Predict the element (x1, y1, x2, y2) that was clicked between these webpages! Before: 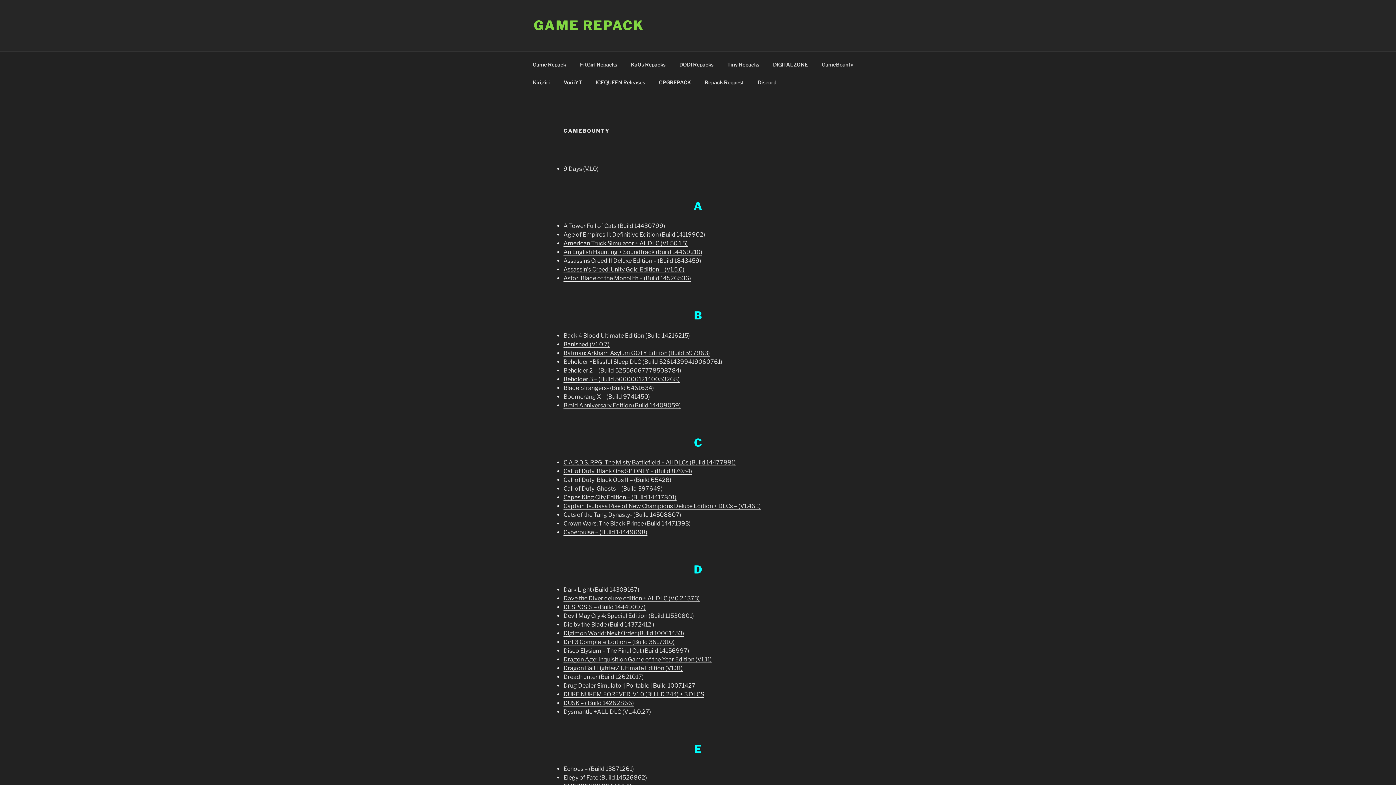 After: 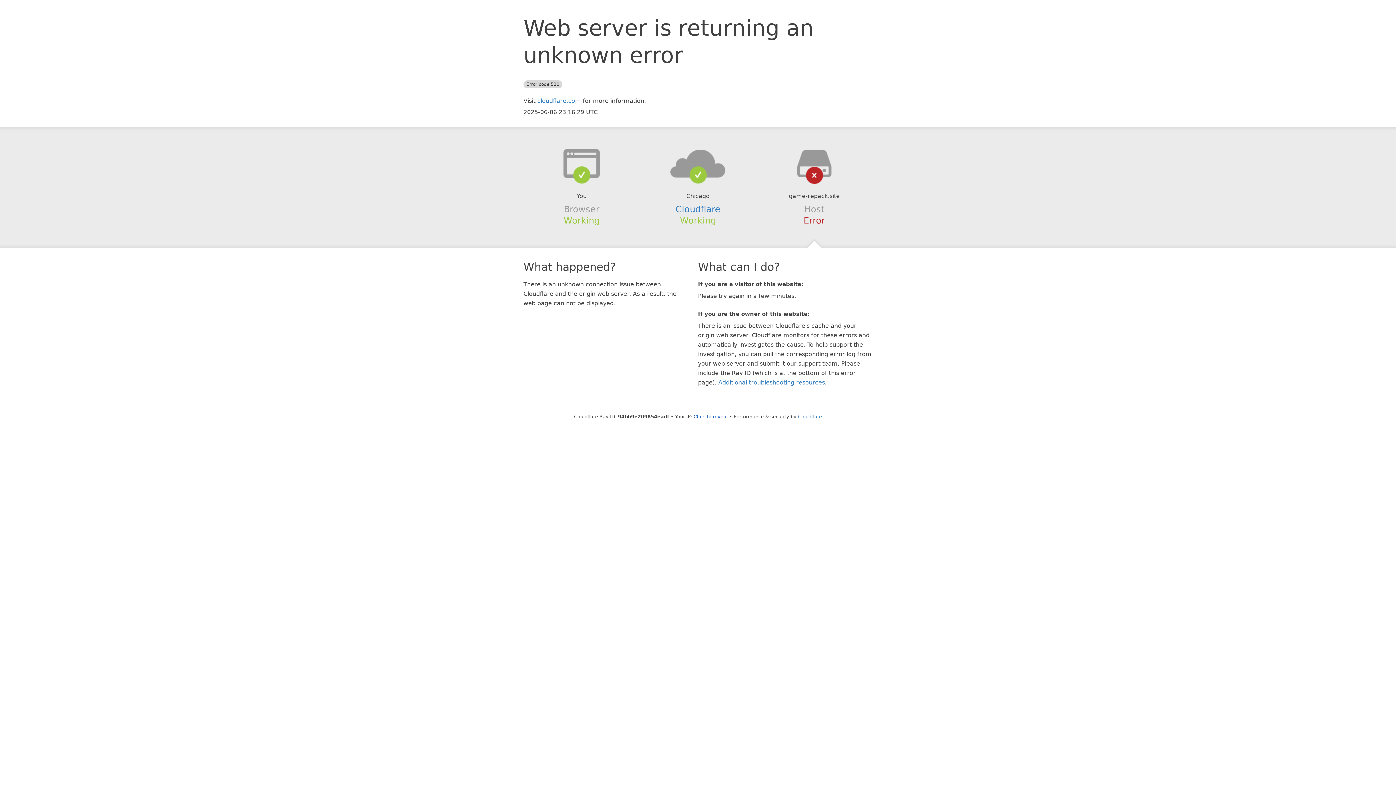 Action: label: Braid Anniversary Edition (Build 14408059) bbox: (563, 402, 681, 408)